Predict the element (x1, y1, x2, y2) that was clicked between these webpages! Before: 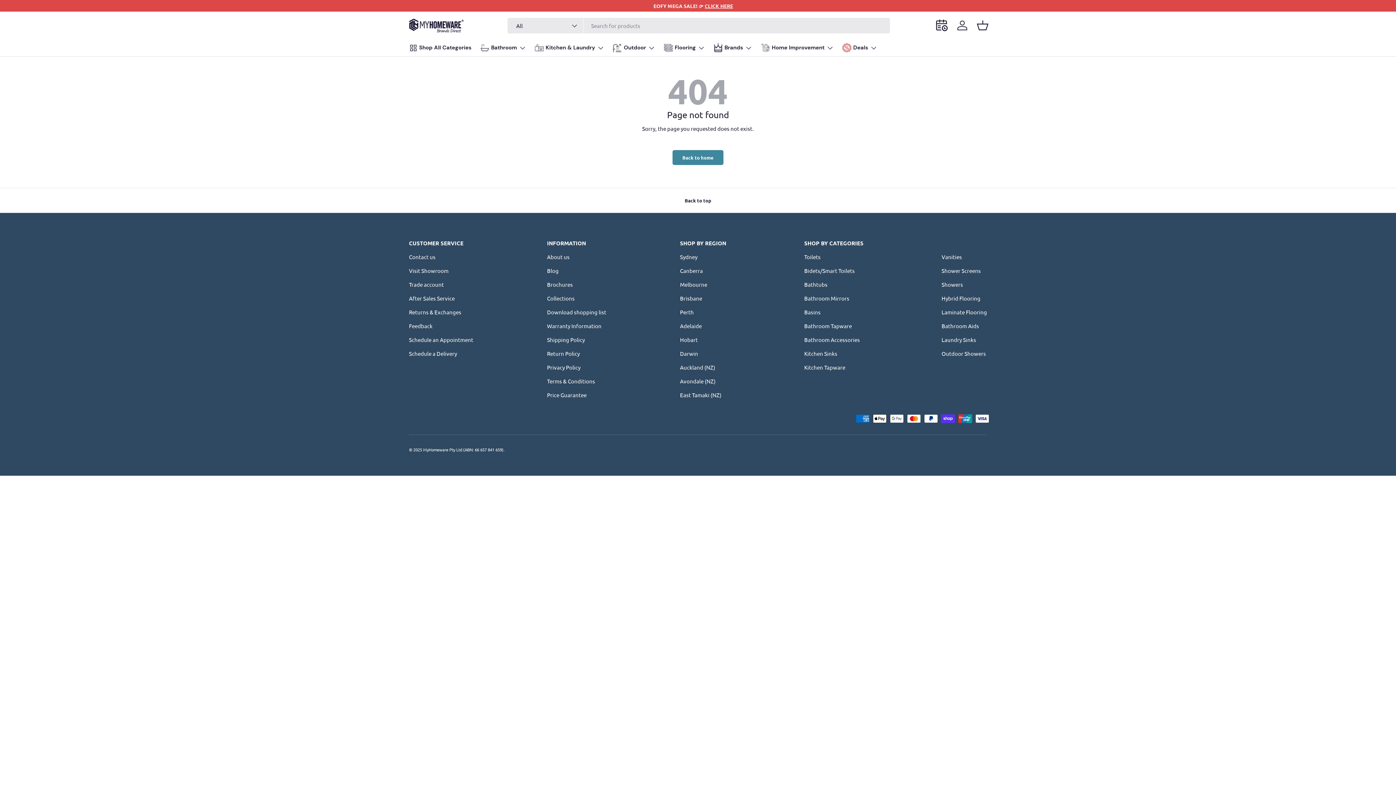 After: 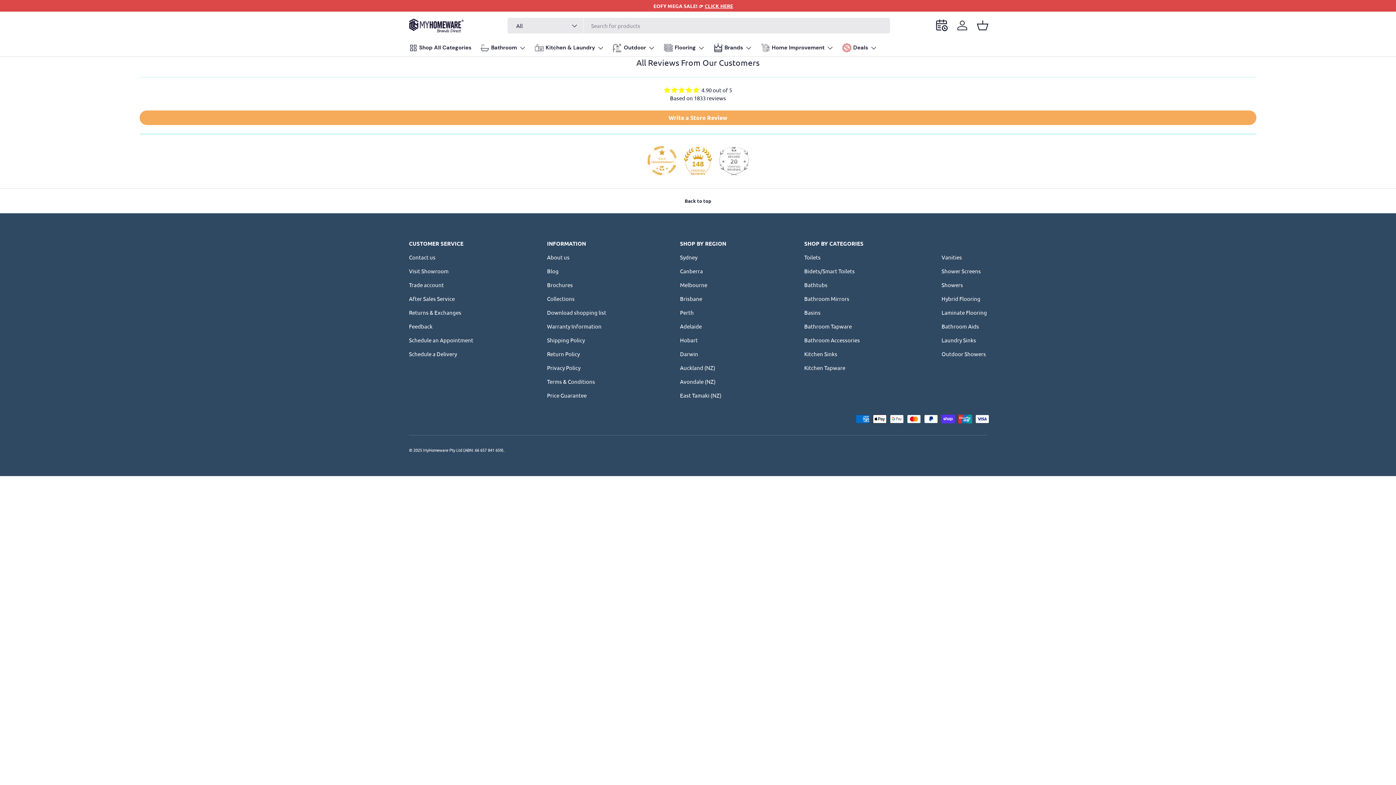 Action: bbox: (409, 322, 432, 329) label: Feedback